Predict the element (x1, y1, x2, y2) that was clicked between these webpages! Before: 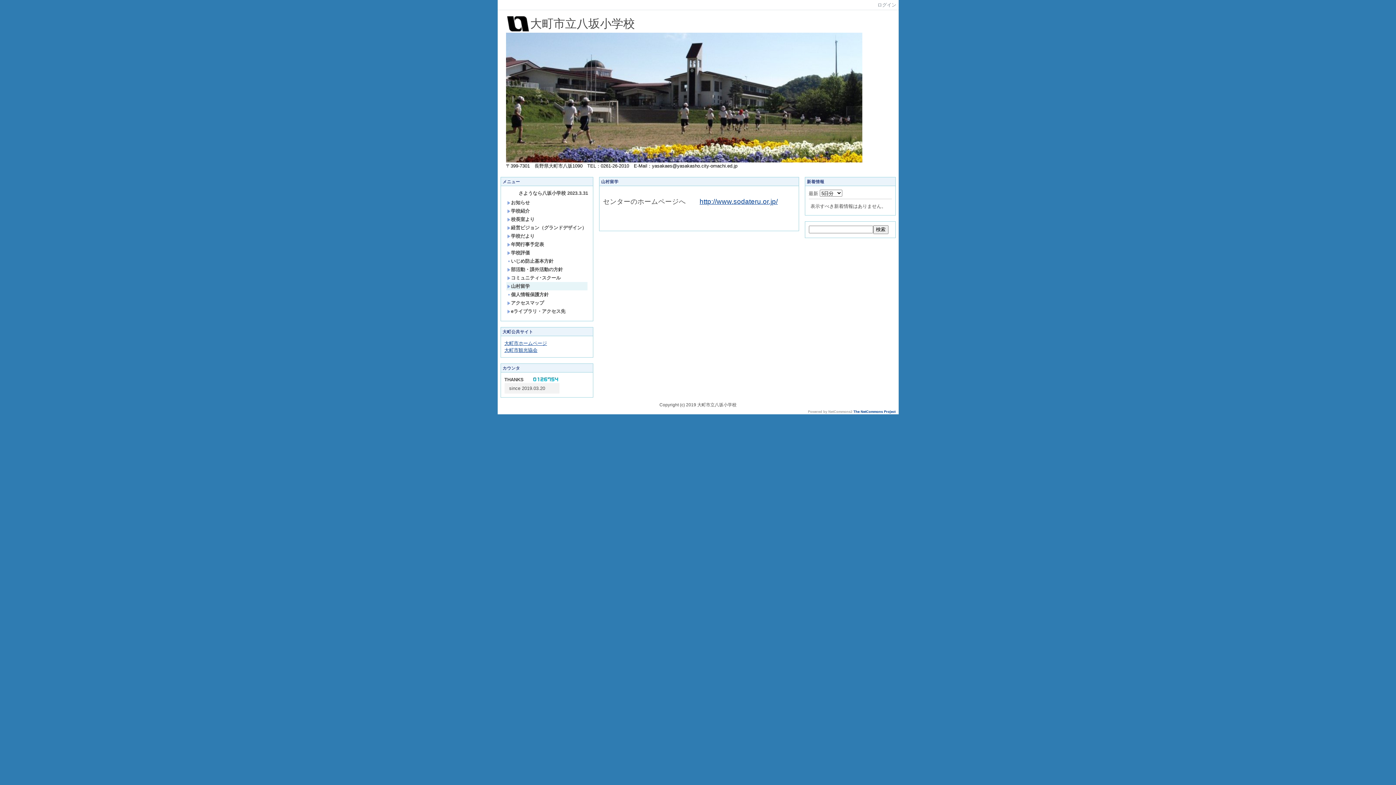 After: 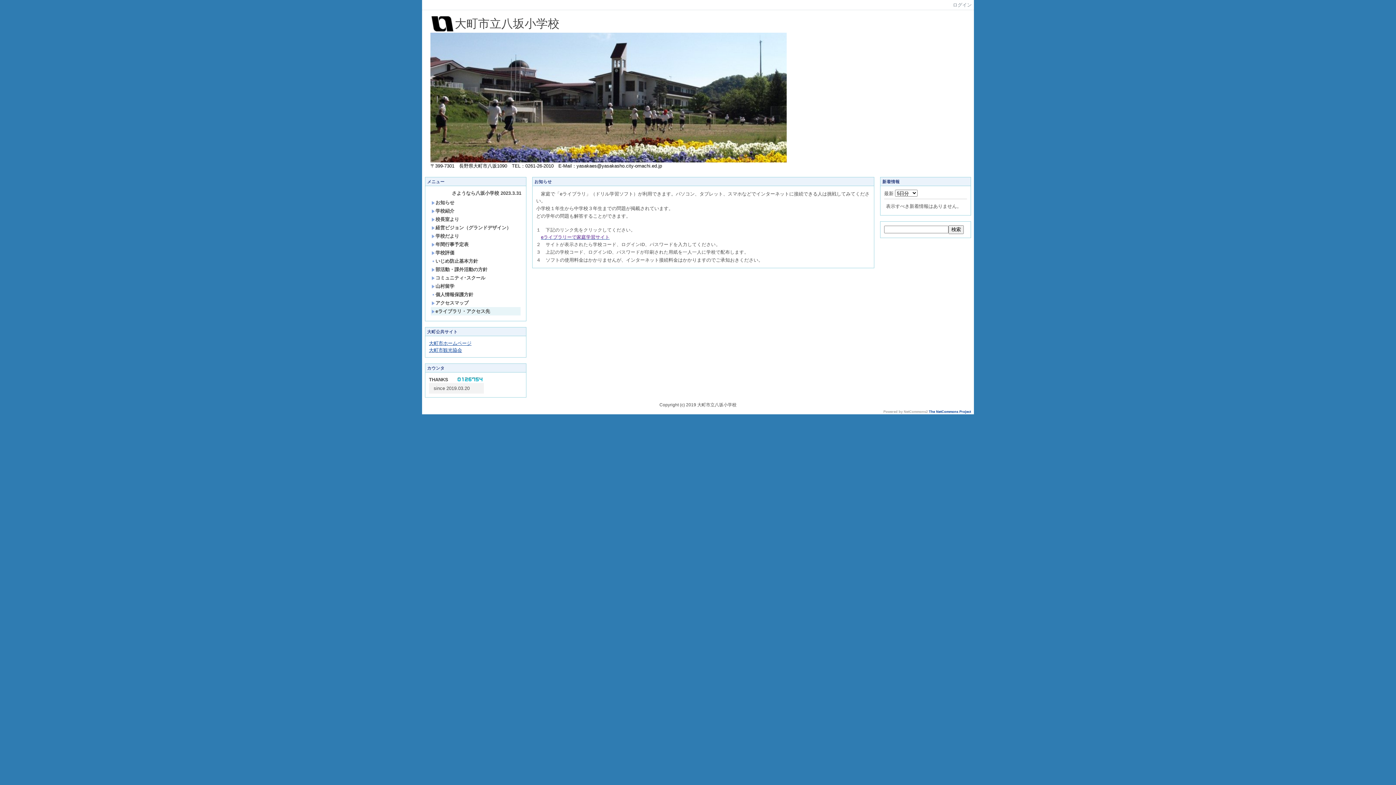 Action: bbox: (506, 307, 587, 315) label: eライブラリ・アクセス先